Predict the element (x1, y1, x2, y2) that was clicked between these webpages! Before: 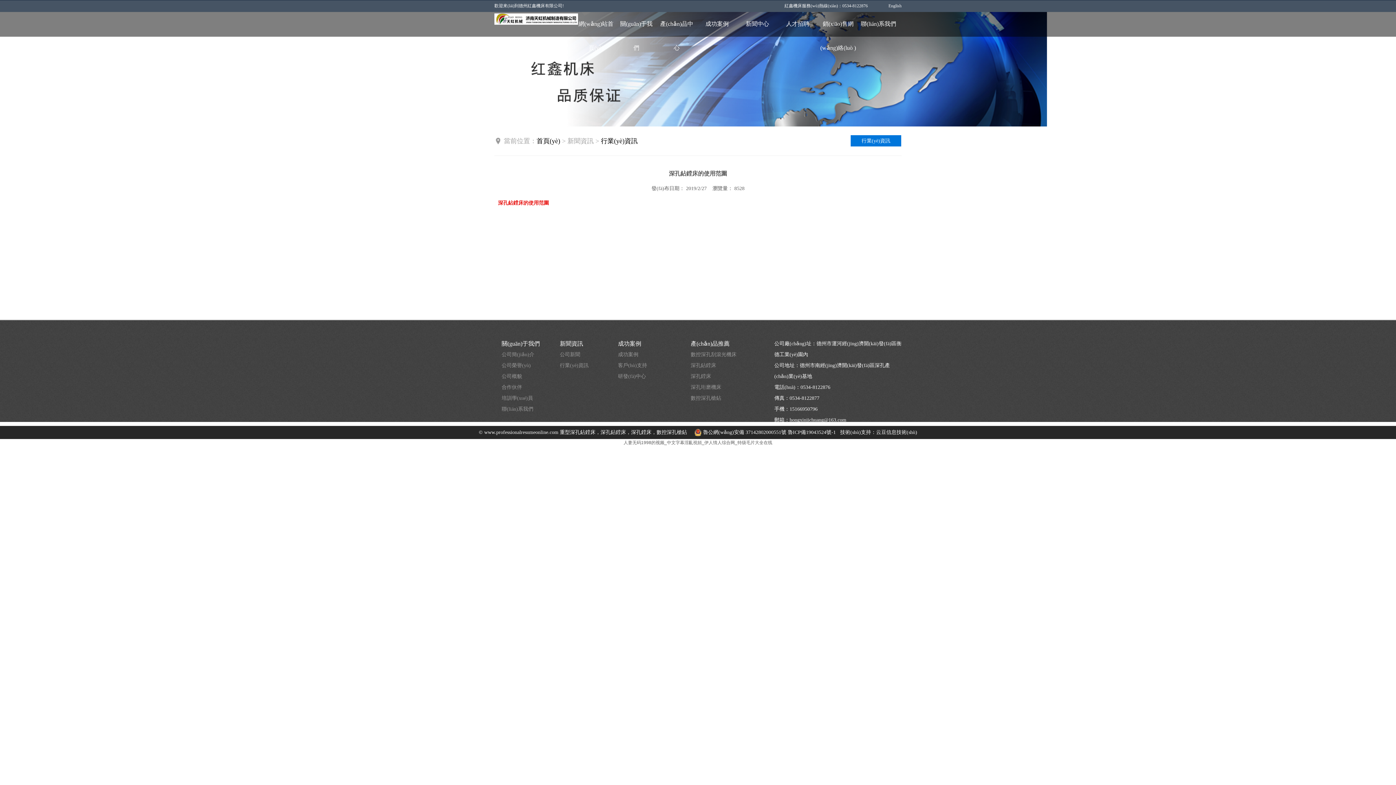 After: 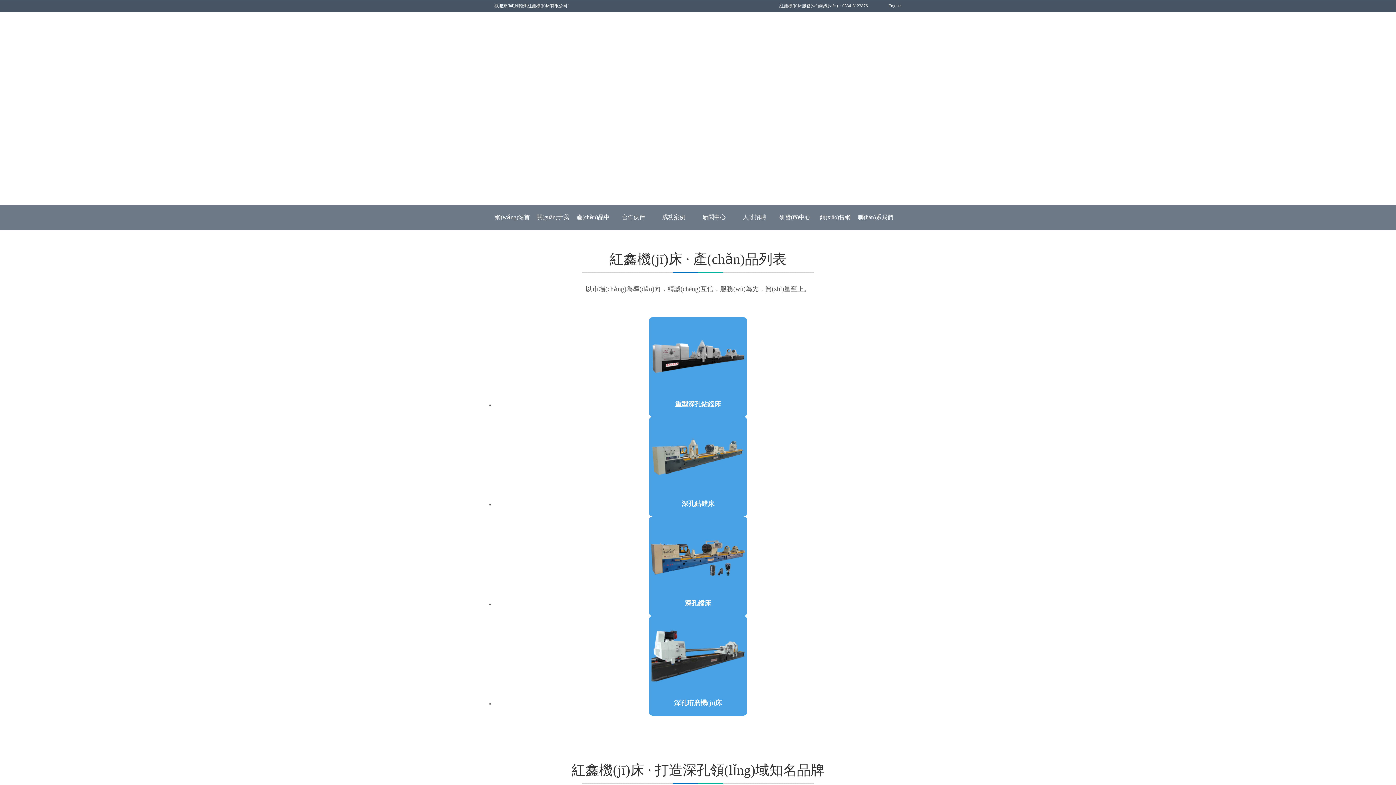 Action: bbox: (494, 16, 578, 21)